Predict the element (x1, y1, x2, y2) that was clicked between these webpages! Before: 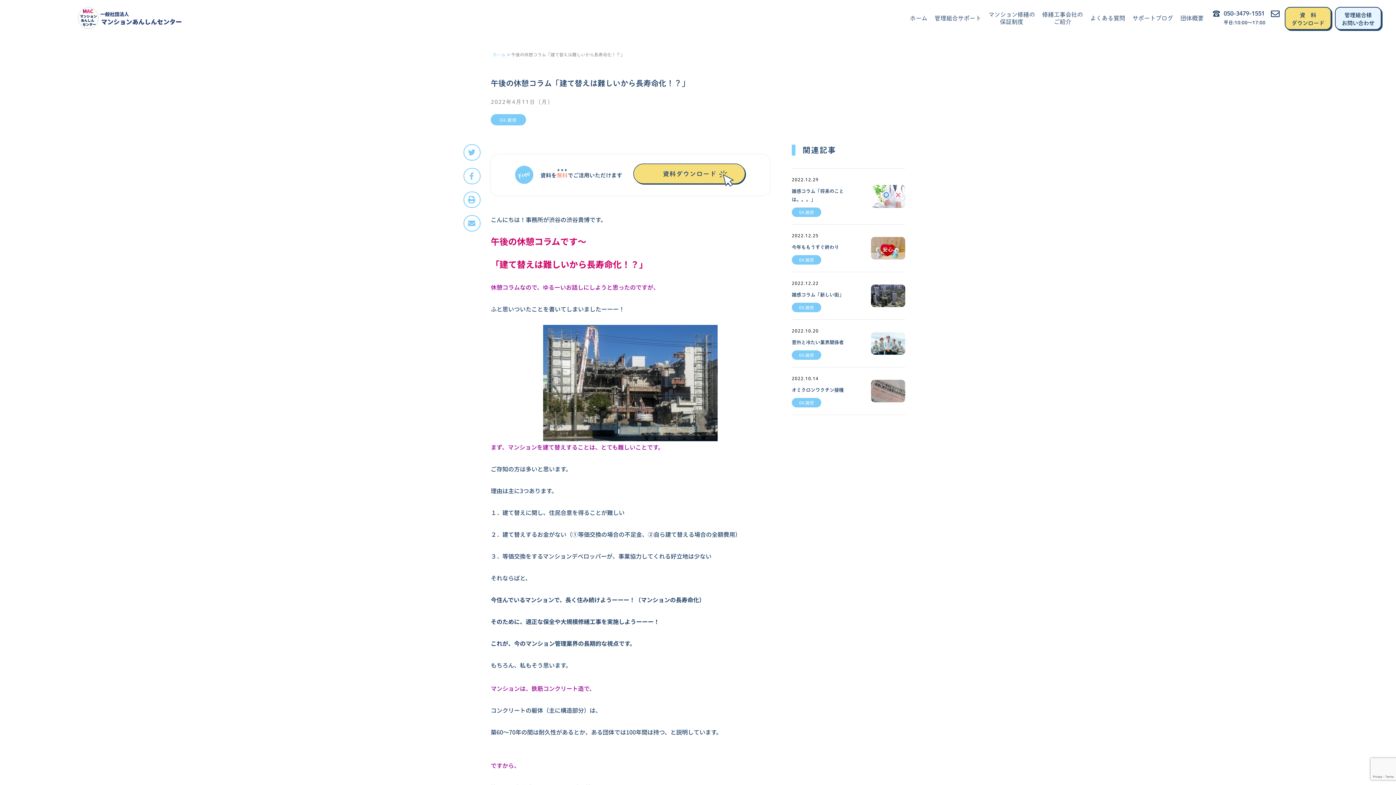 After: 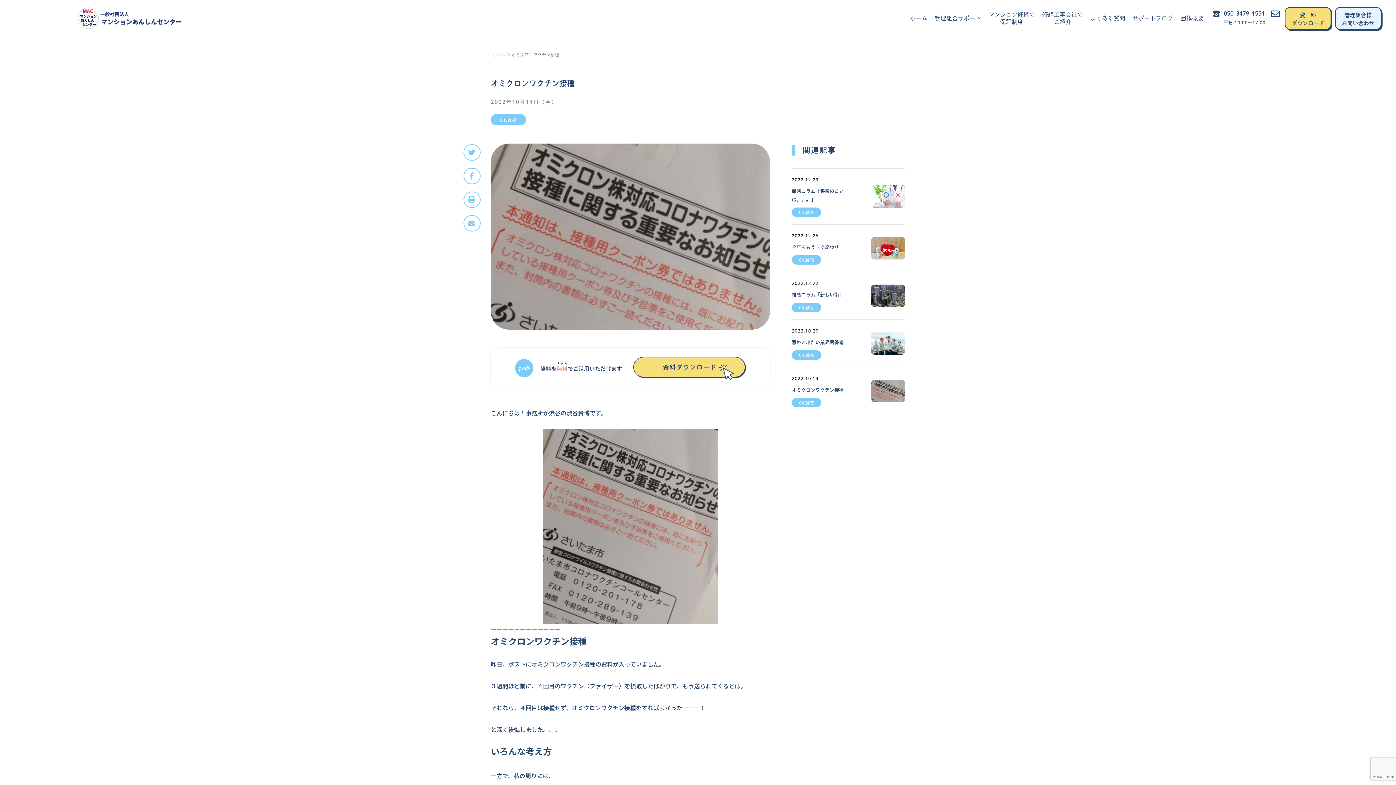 Action: bbox: (871, 379, 905, 402)